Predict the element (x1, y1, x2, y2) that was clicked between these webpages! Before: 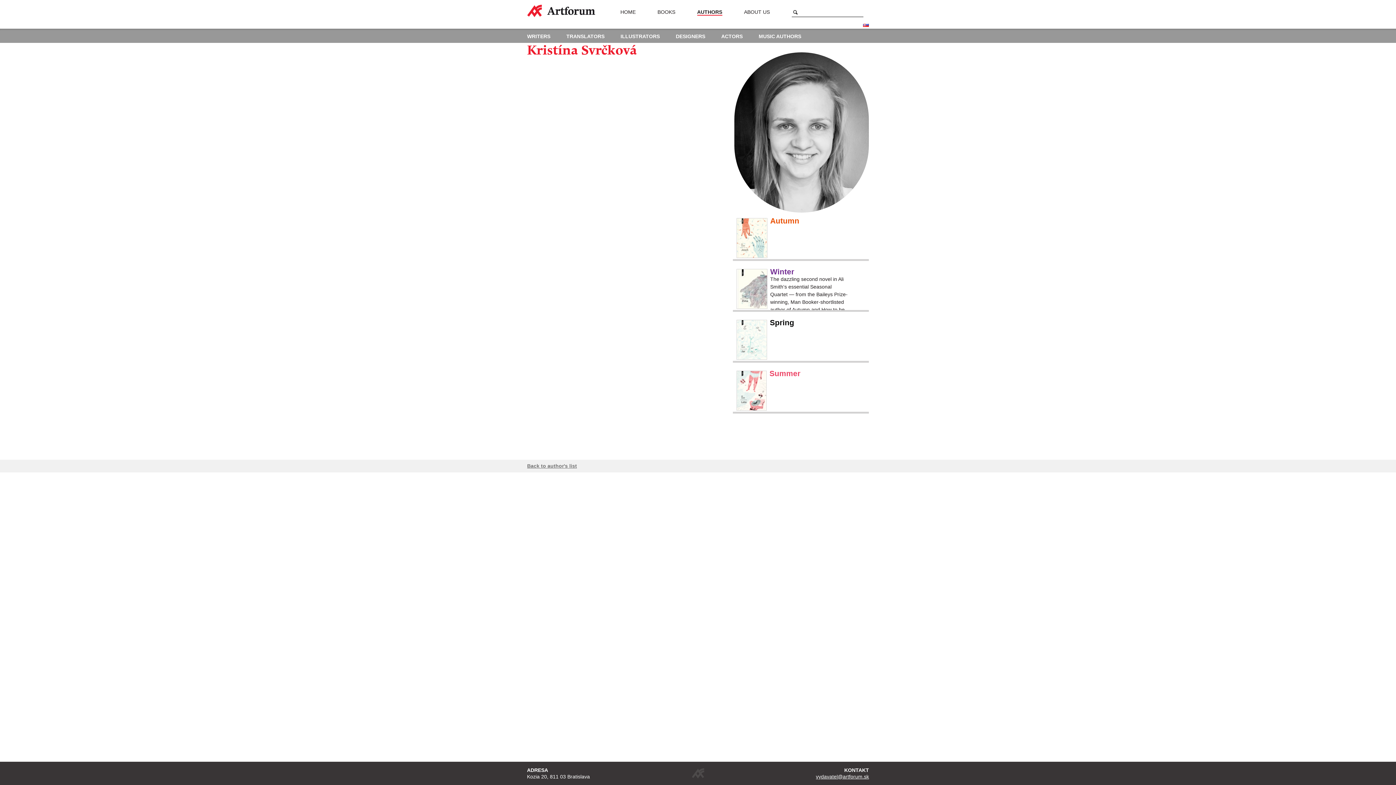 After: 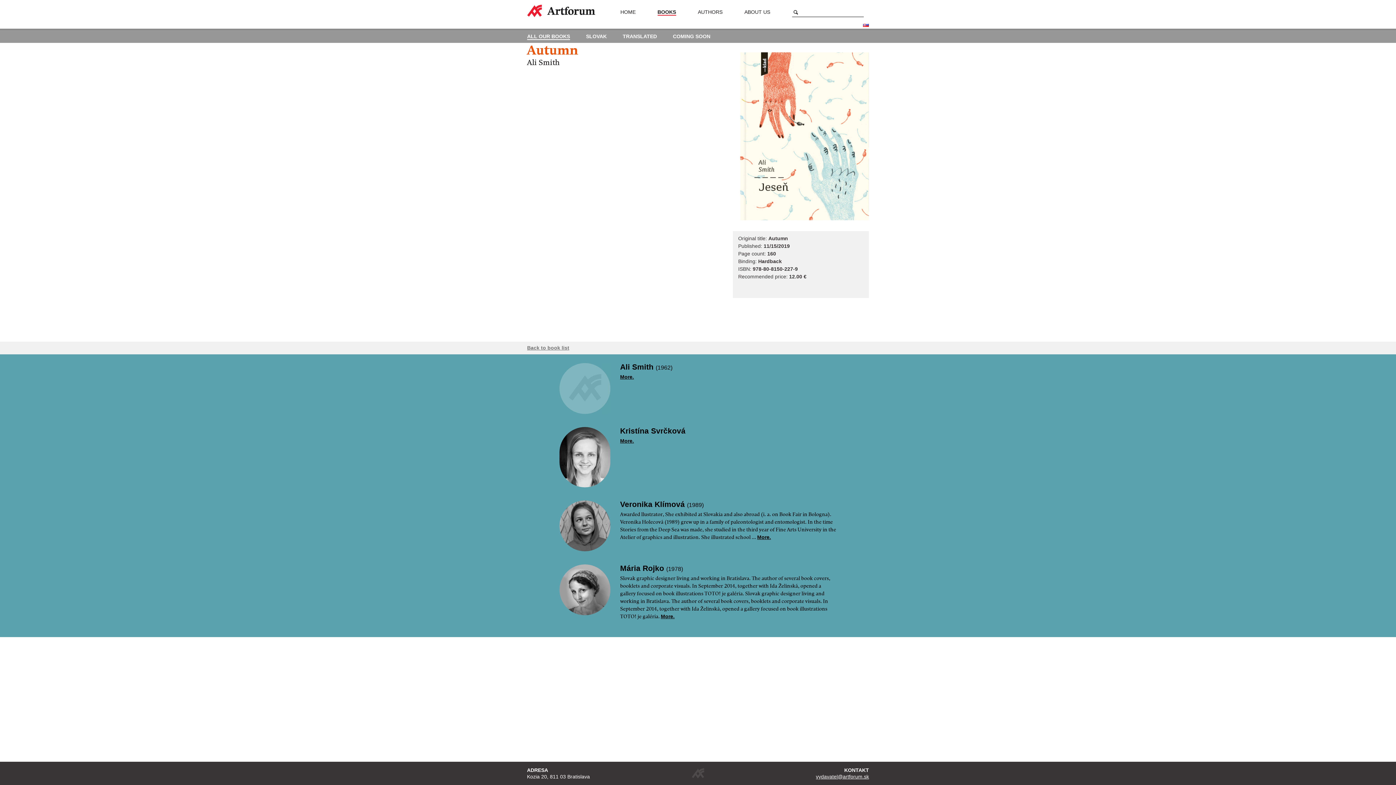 Action: label: Autumn bbox: (732, 215, 869, 259)